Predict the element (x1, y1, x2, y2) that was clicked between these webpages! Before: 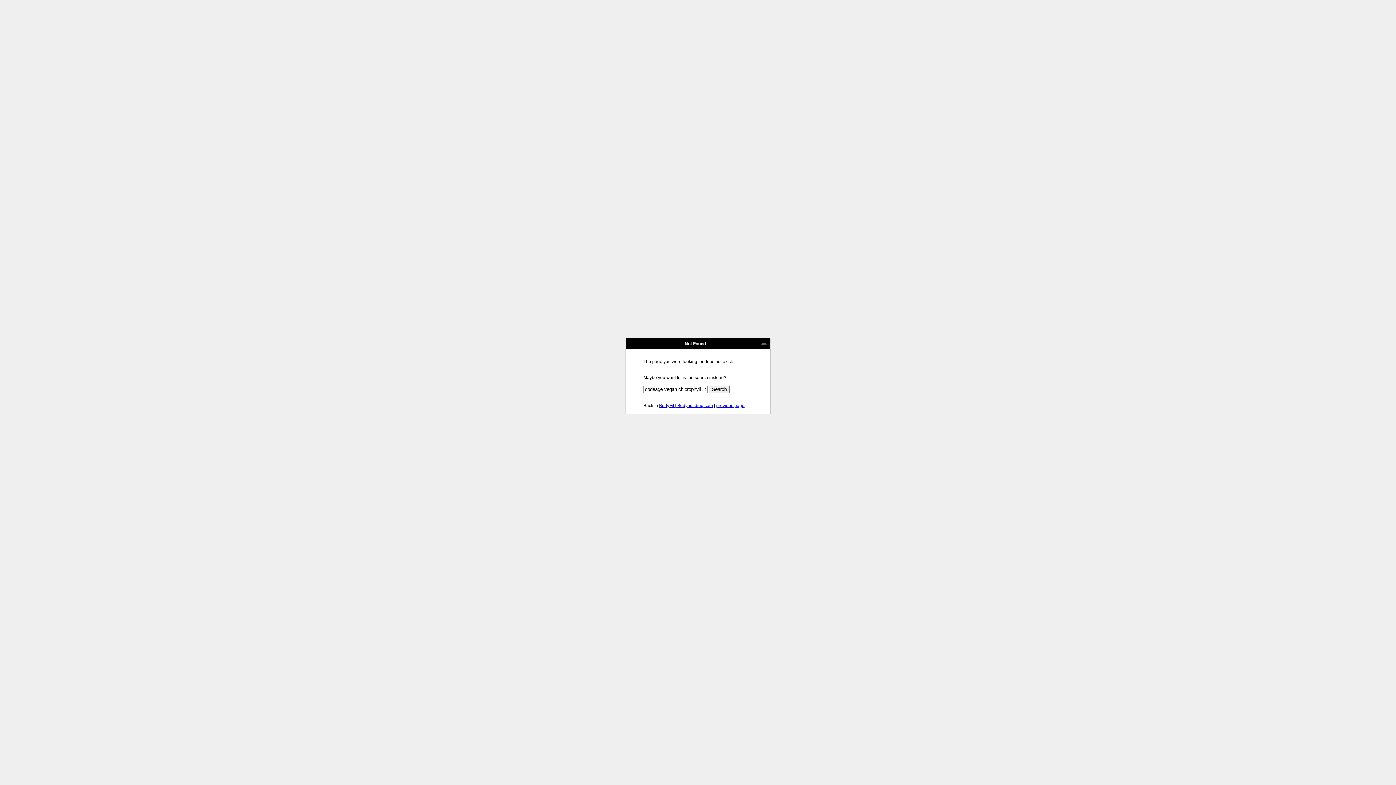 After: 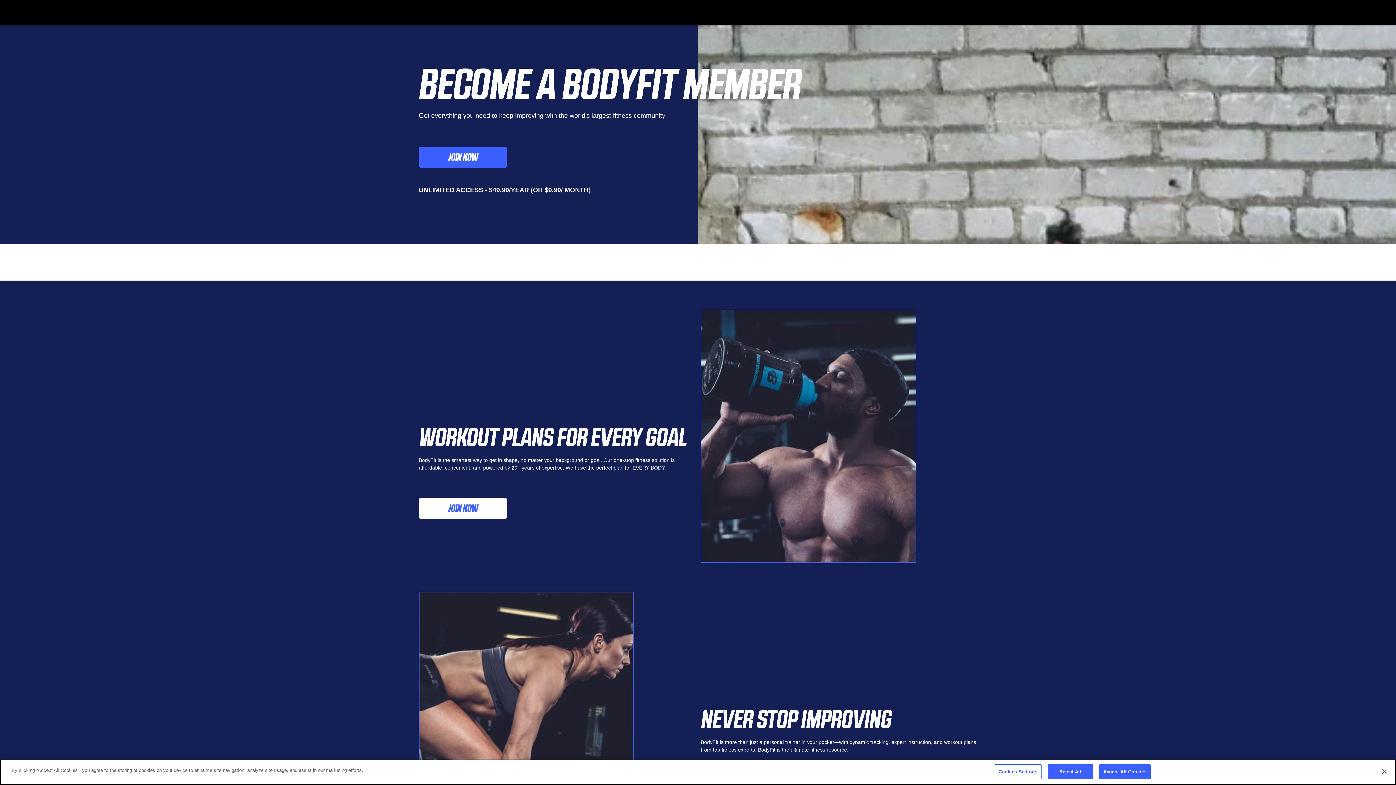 Action: bbox: (659, 403, 713, 408) label: BodyFit | Bodybuilding.com